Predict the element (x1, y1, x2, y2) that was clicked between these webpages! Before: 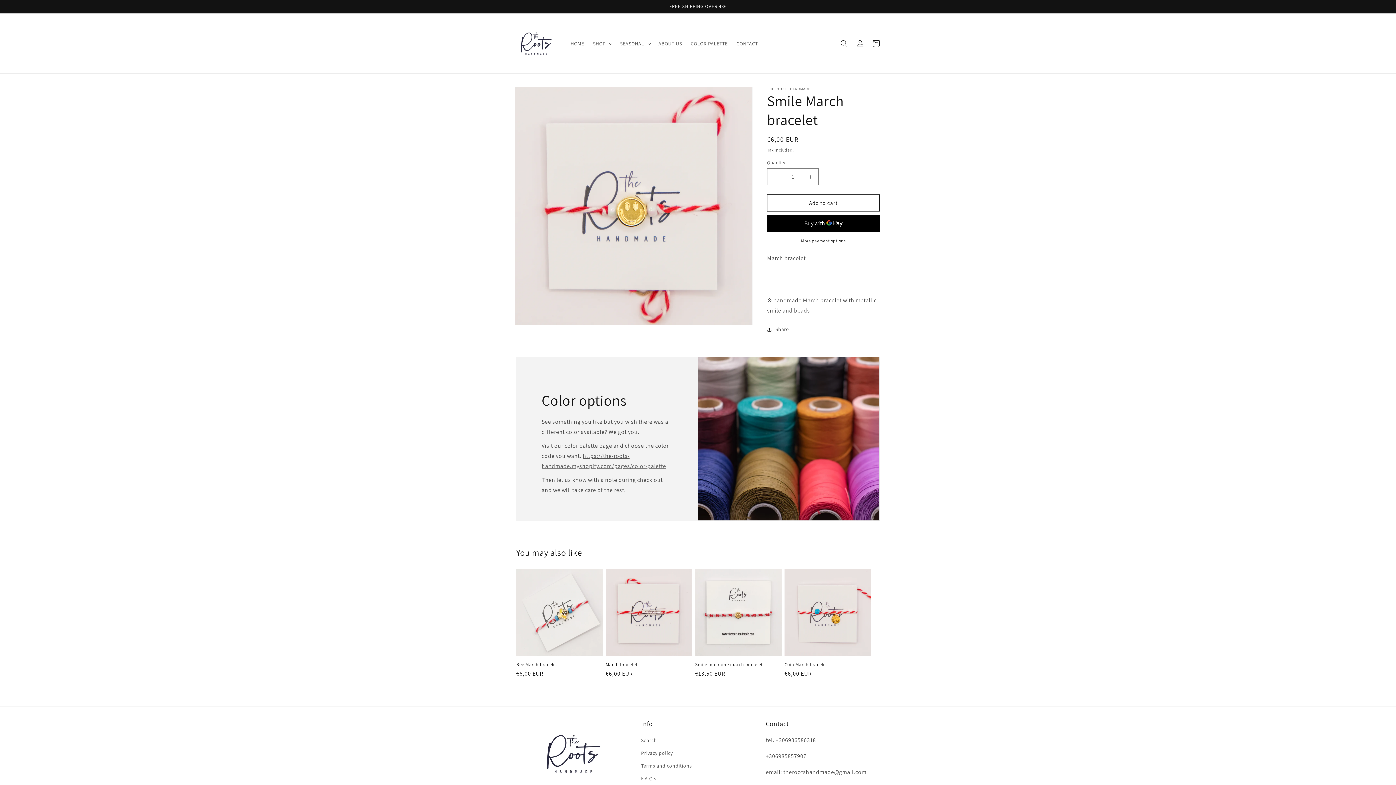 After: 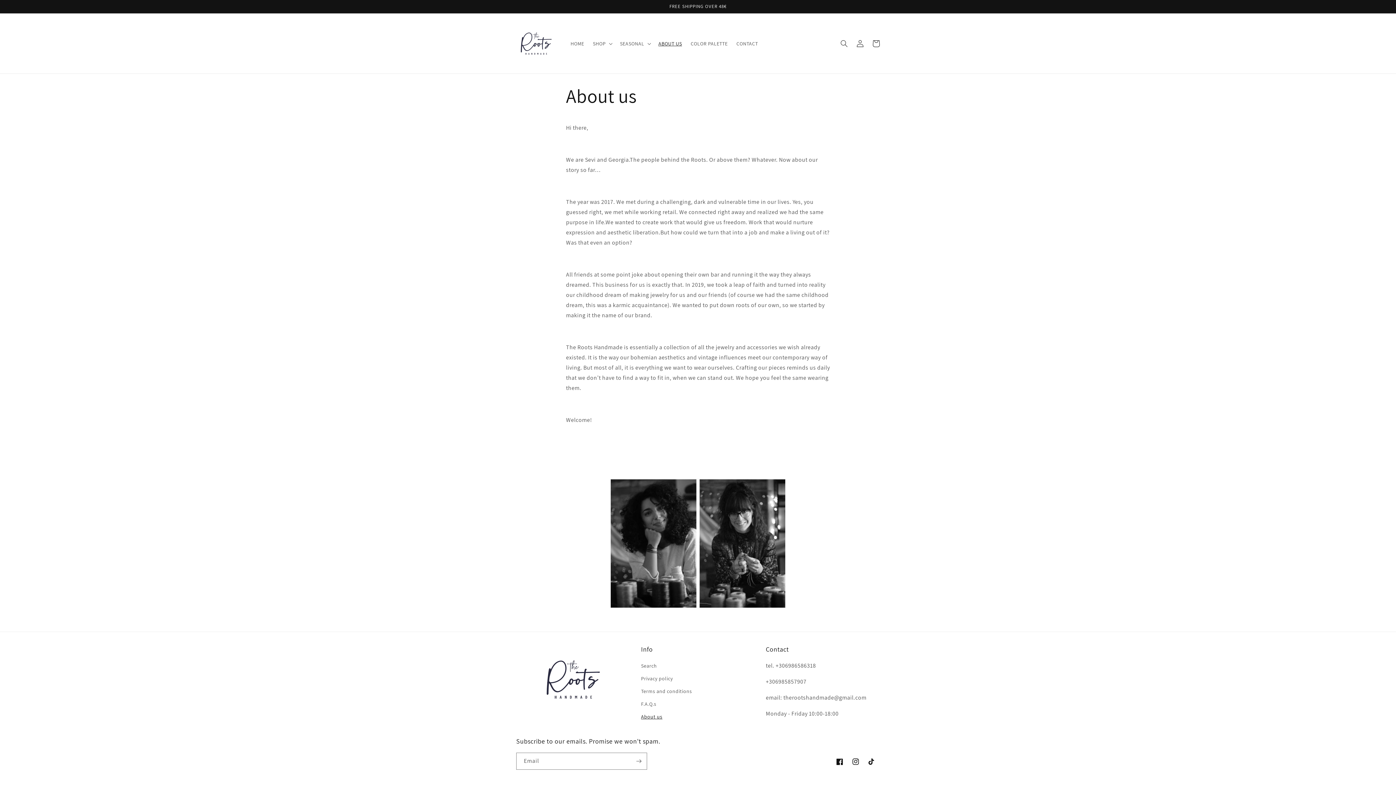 Action: bbox: (654, 35, 686, 51) label: ABOUT US